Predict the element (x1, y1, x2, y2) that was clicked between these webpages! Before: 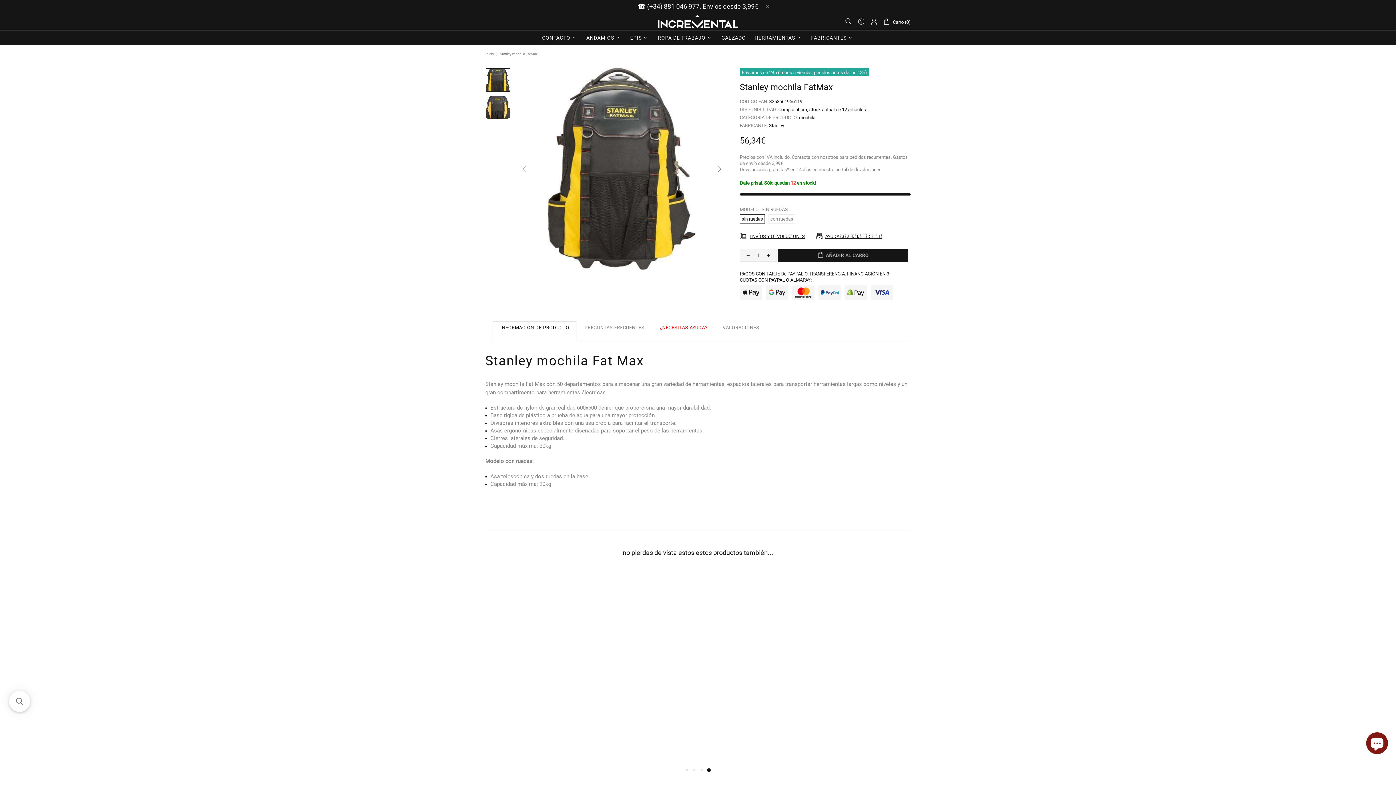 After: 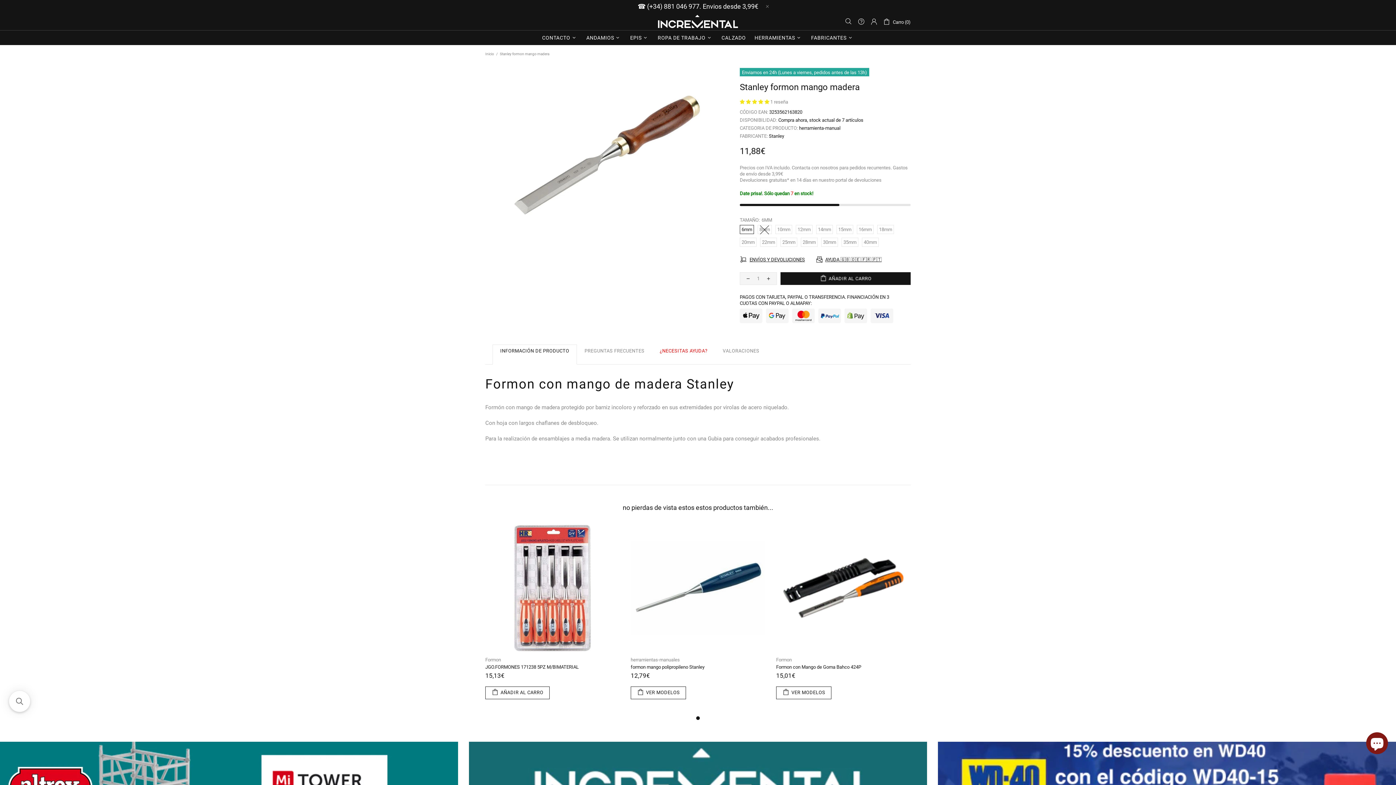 Action: bbox: (630, 709, 694, 715) label: Stanley formon mango madera